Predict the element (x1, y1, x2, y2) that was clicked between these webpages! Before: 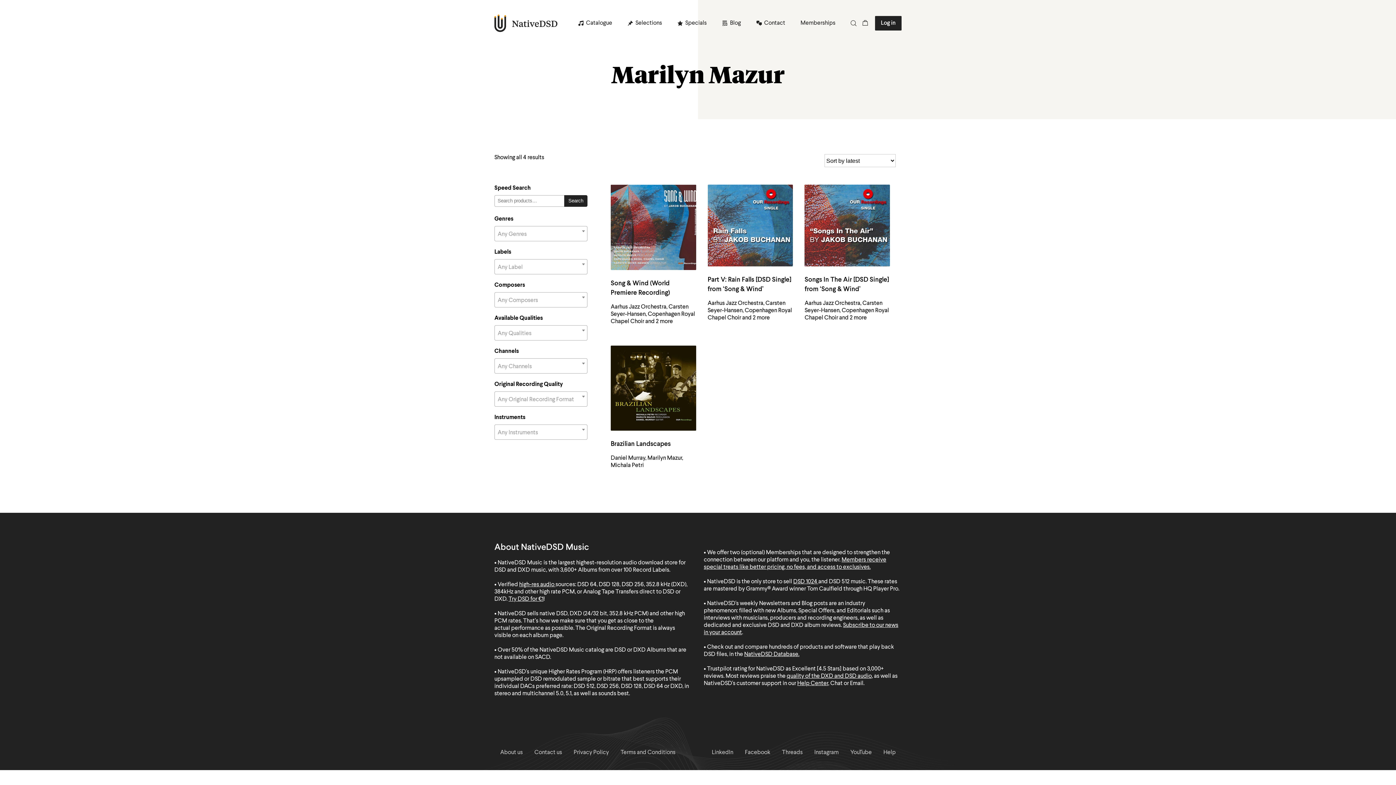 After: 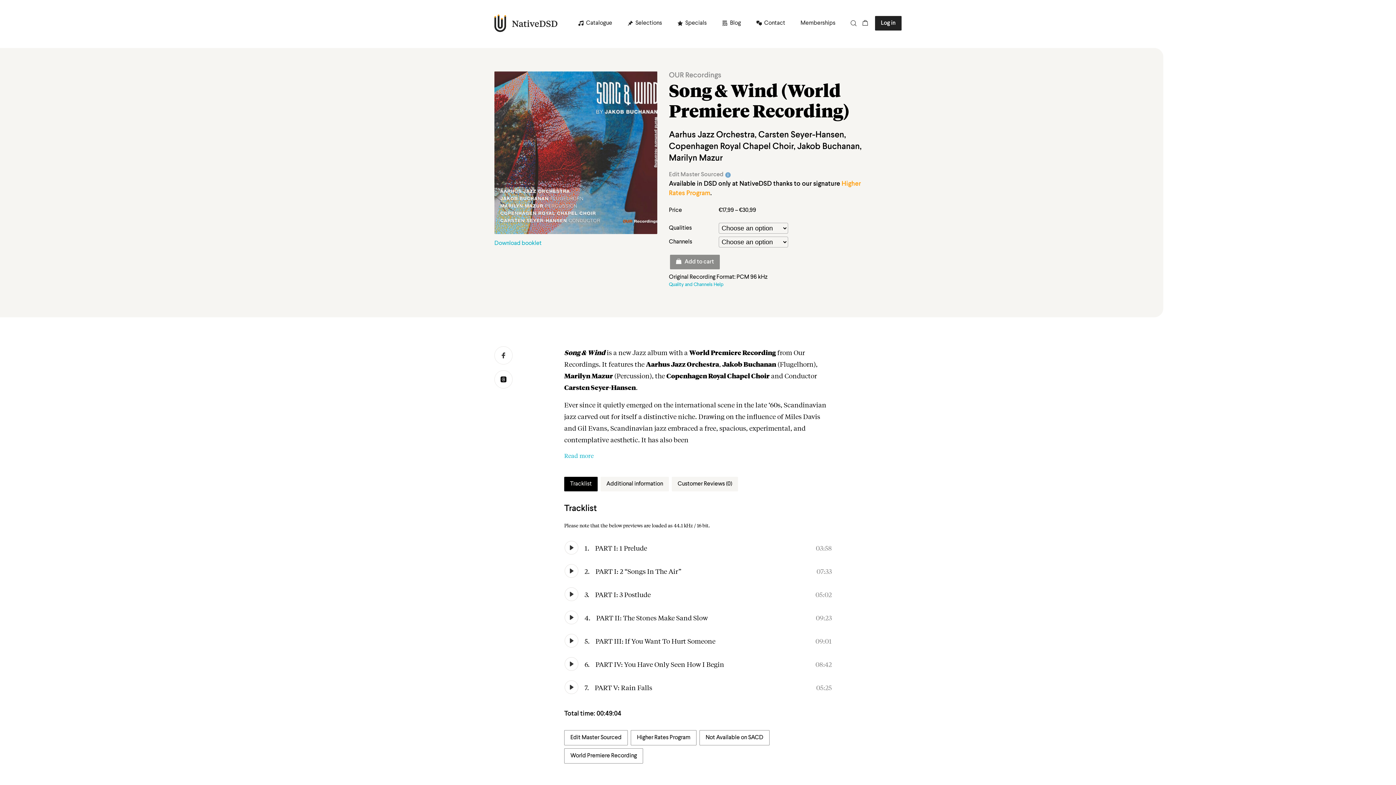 Action: bbox: (610, 184, 696, 270)